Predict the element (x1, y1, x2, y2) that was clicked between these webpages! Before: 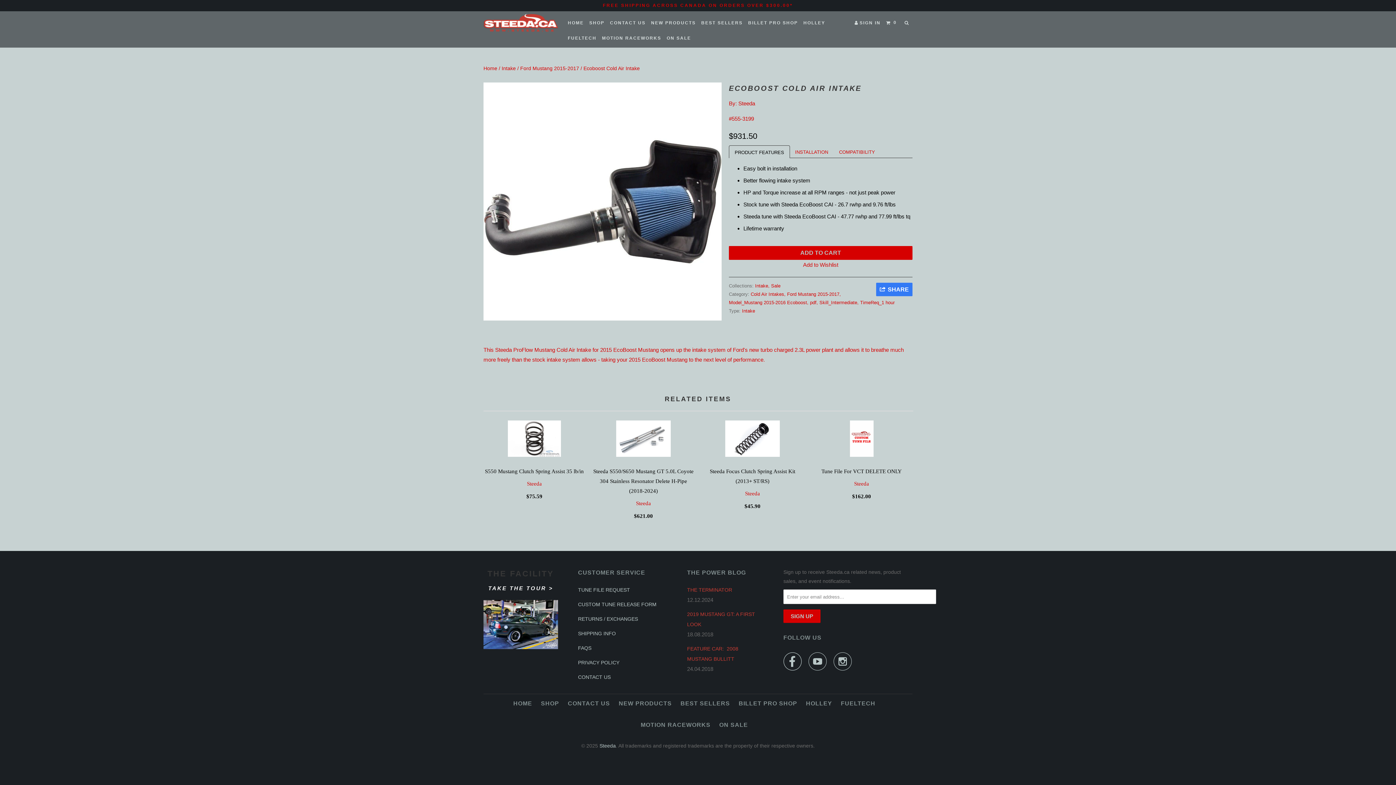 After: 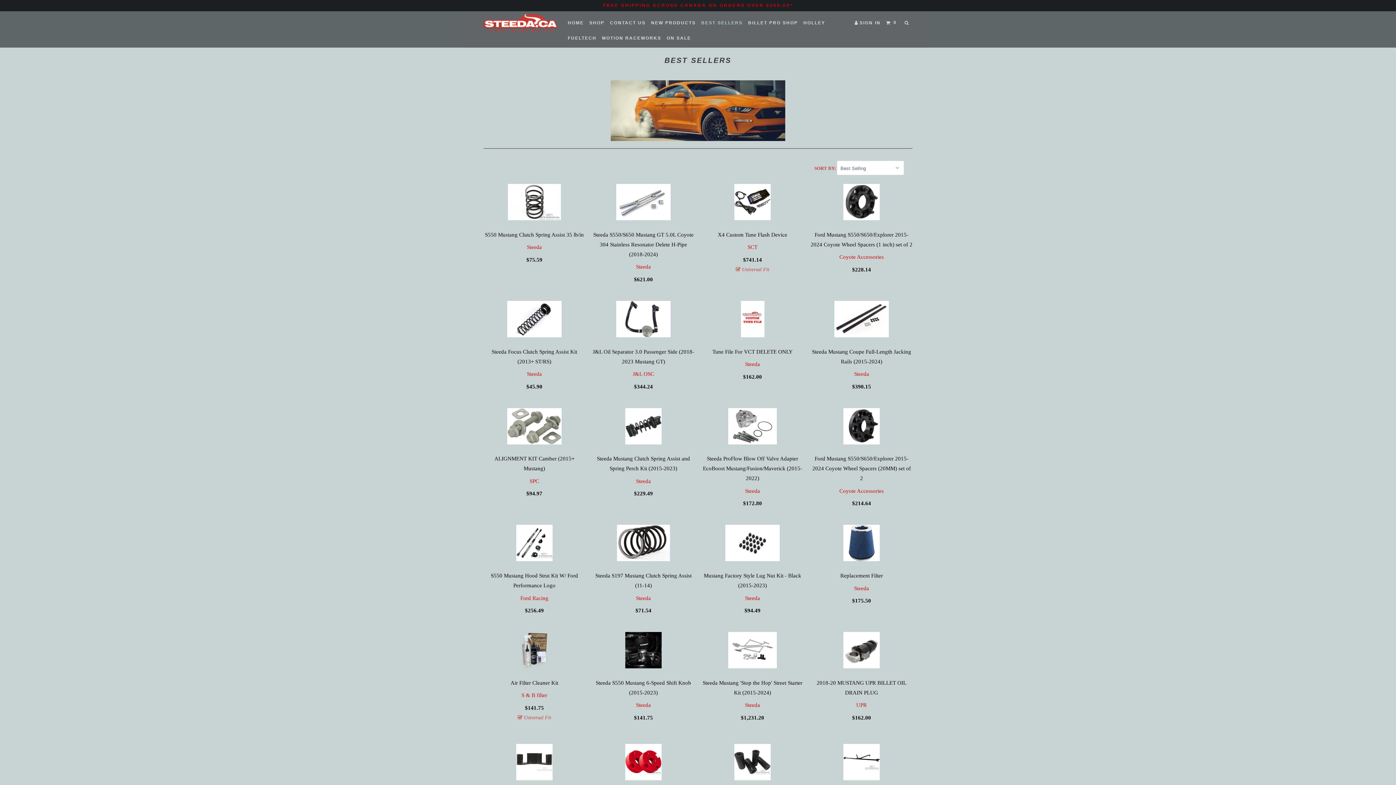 Action: bbox: (700, 17, 744, 28) label: BEST SELLERS